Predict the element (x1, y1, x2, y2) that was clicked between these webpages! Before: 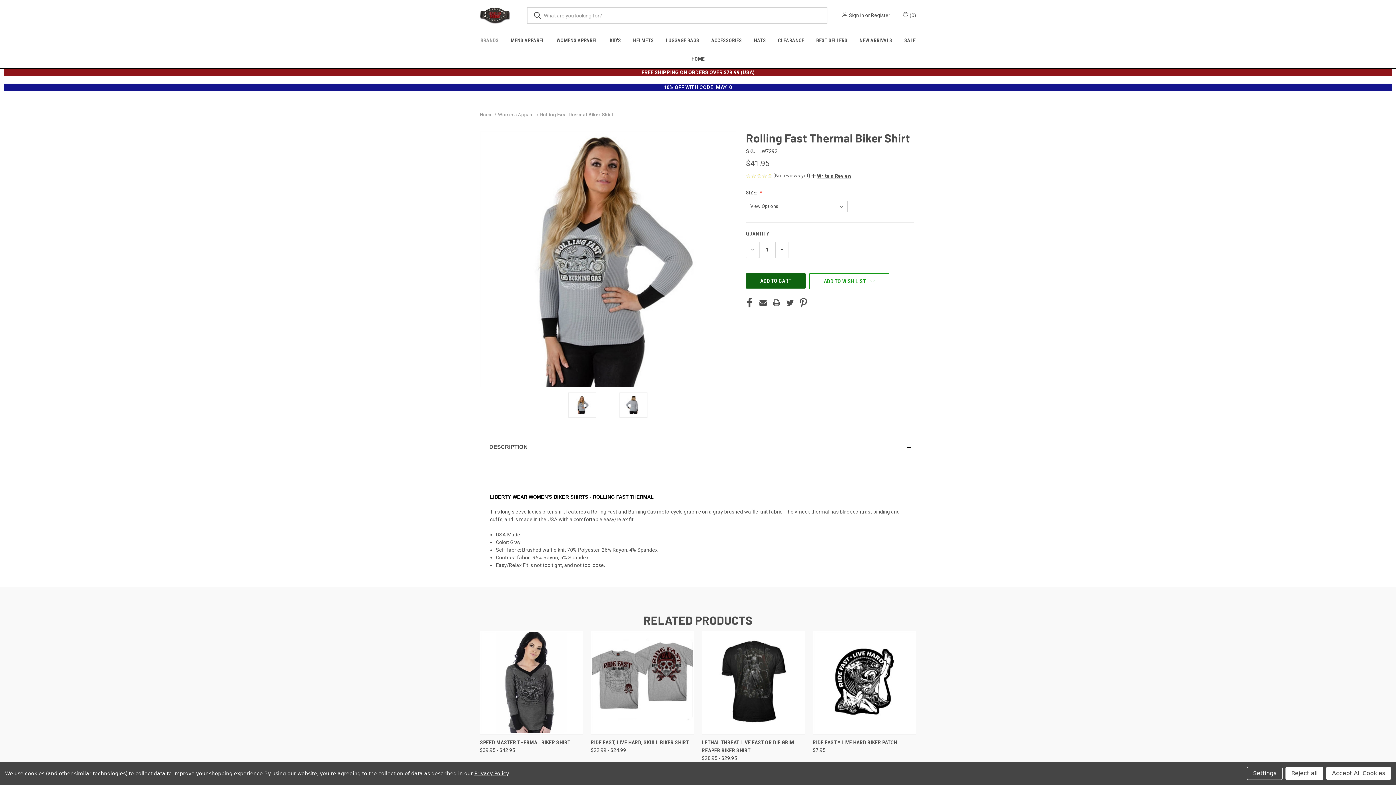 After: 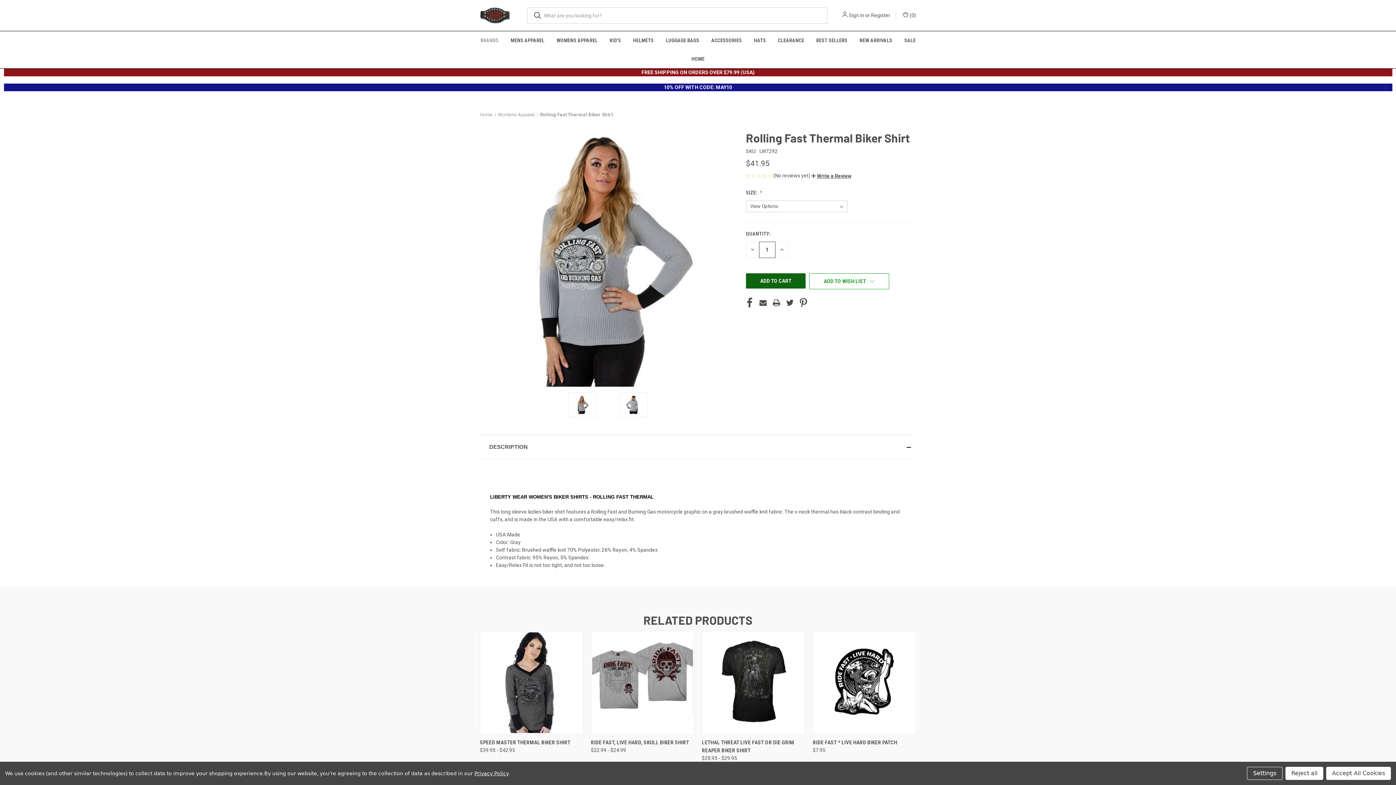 Action: label: Privacy Policy bbox: (474, 770, 508, 776)